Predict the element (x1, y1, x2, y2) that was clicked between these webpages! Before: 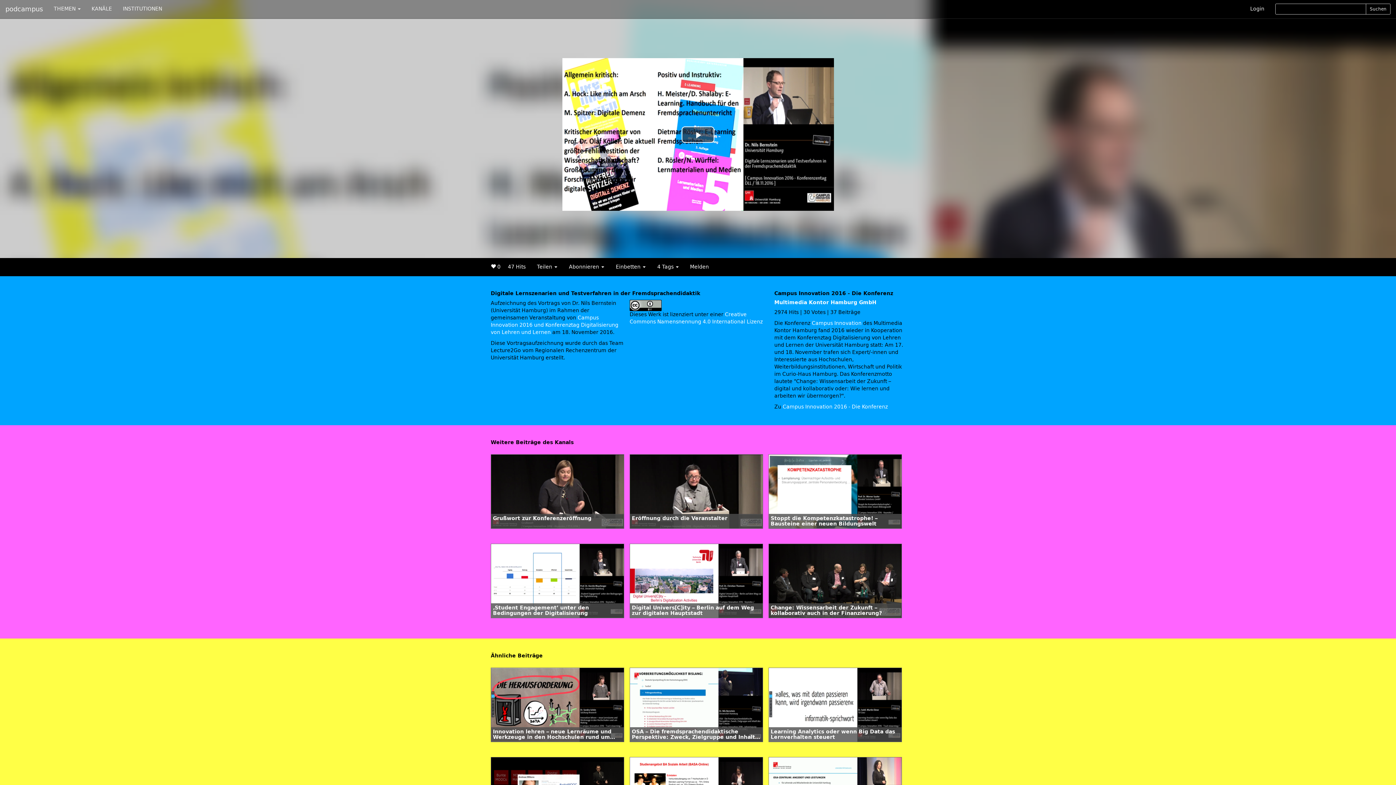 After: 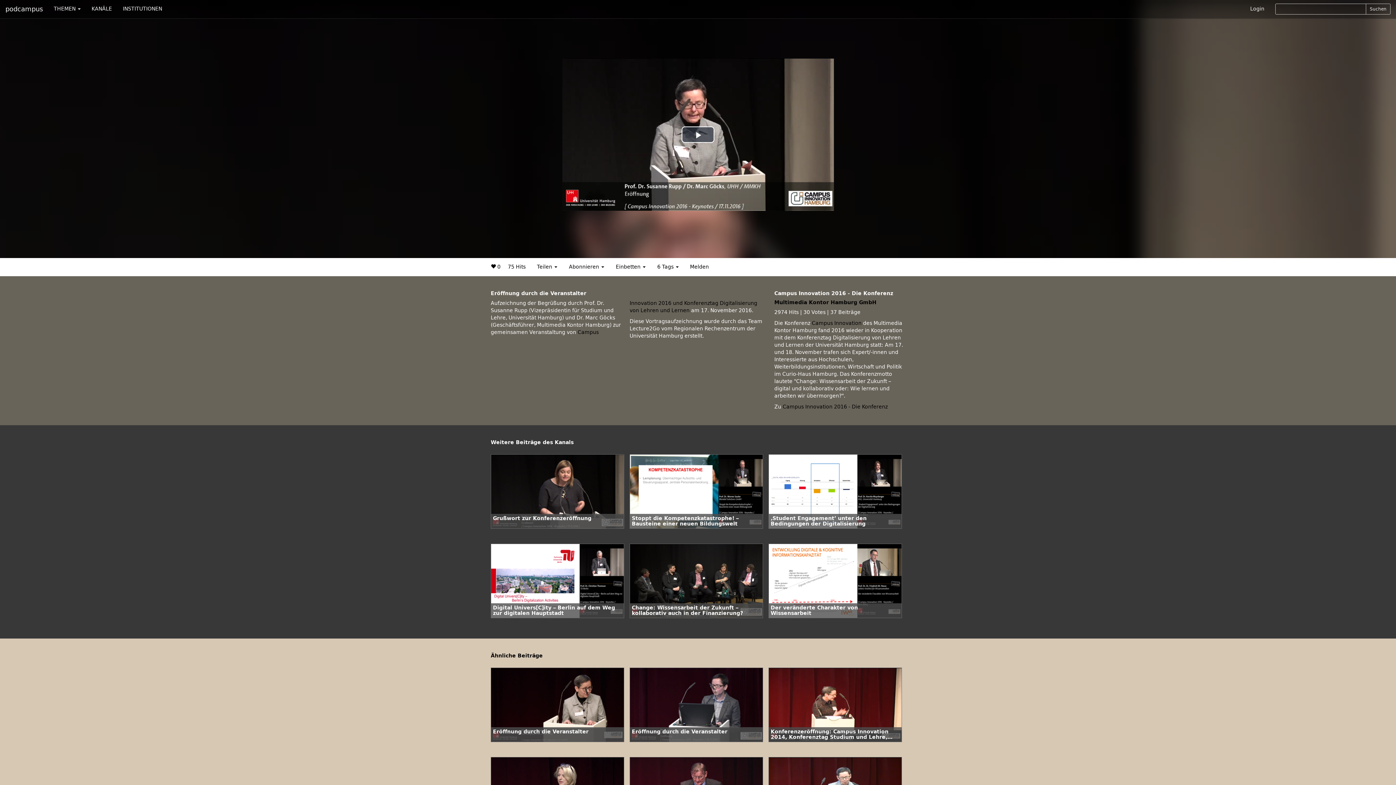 Action: bbox: (629, 454, 763, 529) label: Eröffnung durch die Veranstalter
Eröffnung durch die Veranstalter
Campus Innovation 2016 - Die Konferenz
Multimedia Kontor Hamburg GmbH

75 Hits | 0 Votes

07.12.2016 11:44 | Länge 00:14:52